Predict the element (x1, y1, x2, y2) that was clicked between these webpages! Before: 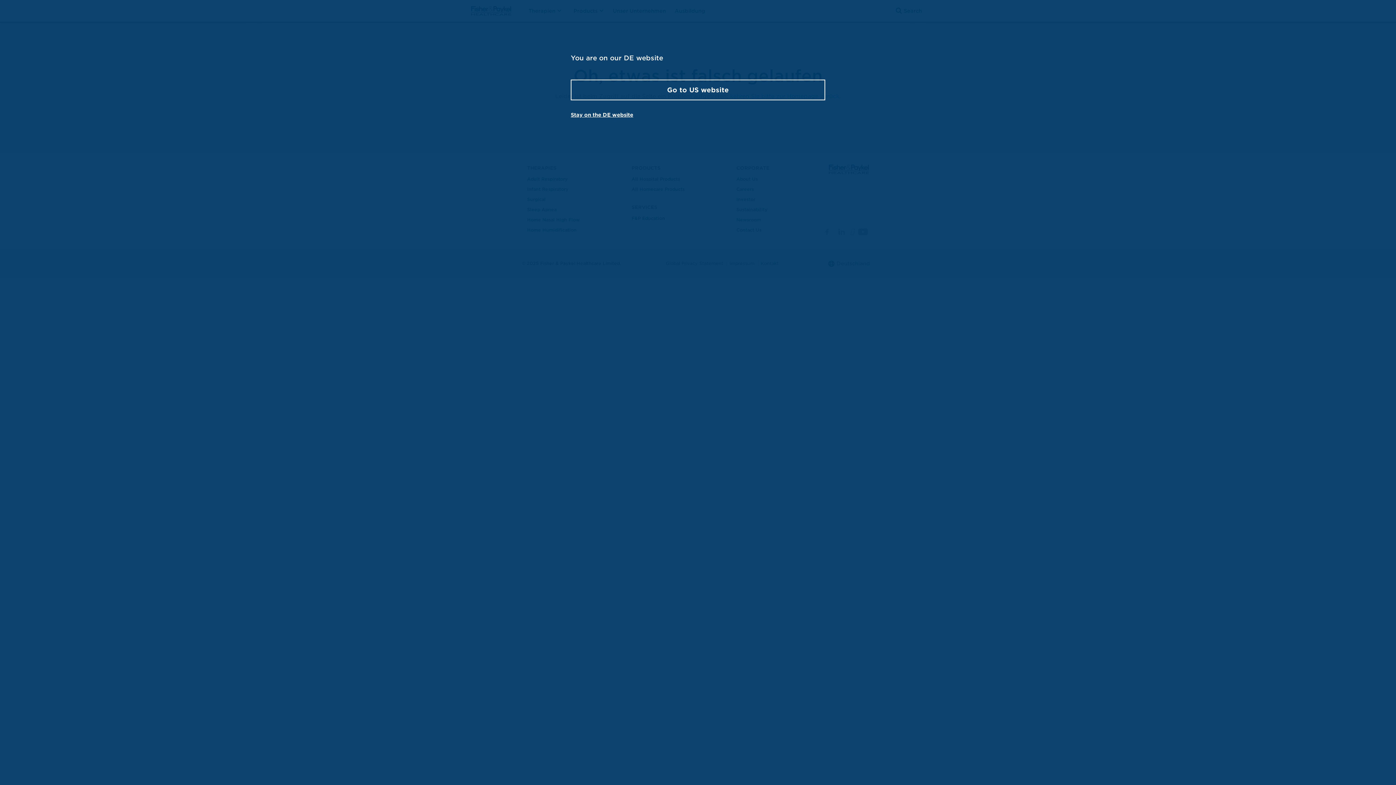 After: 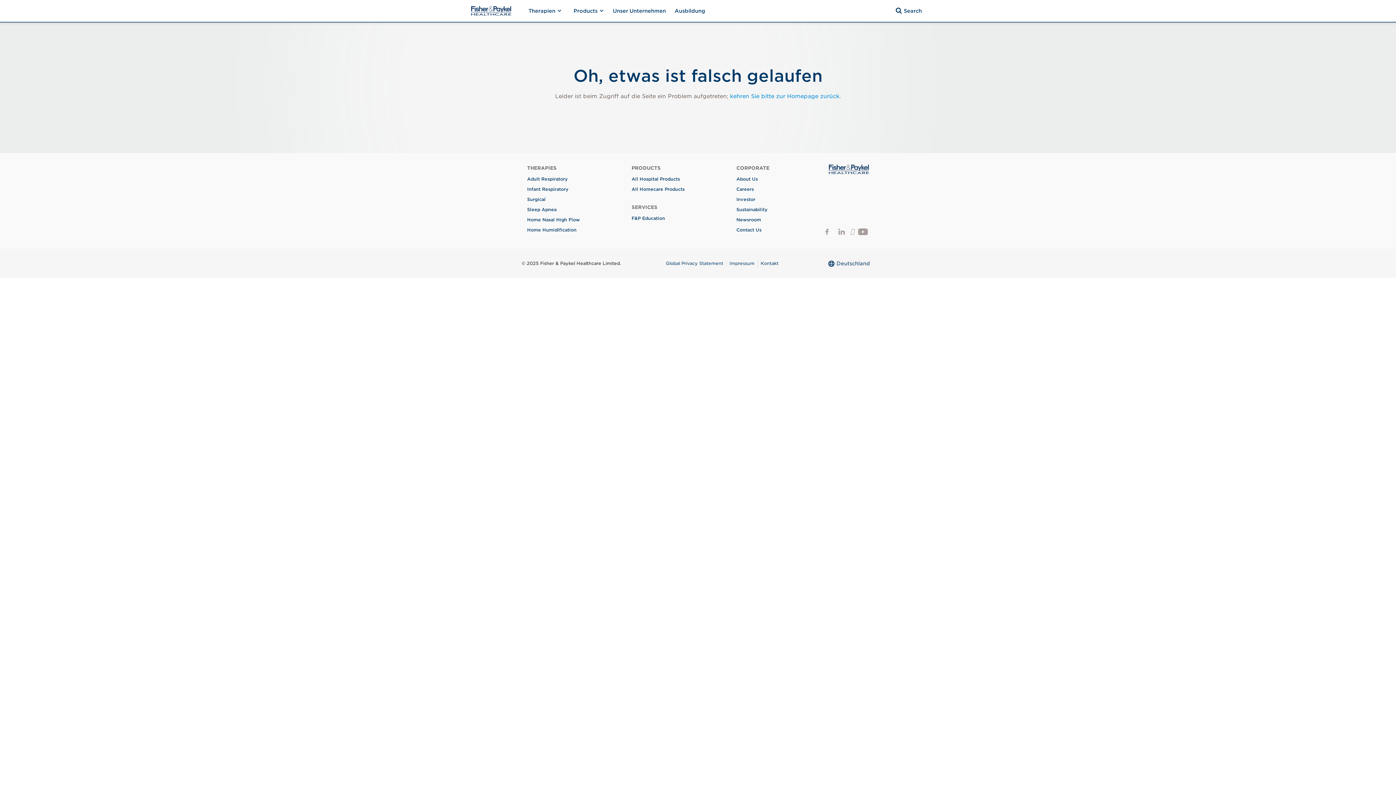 Action: bbox: (570, 112, 633, 117) label: Stay on the DE website